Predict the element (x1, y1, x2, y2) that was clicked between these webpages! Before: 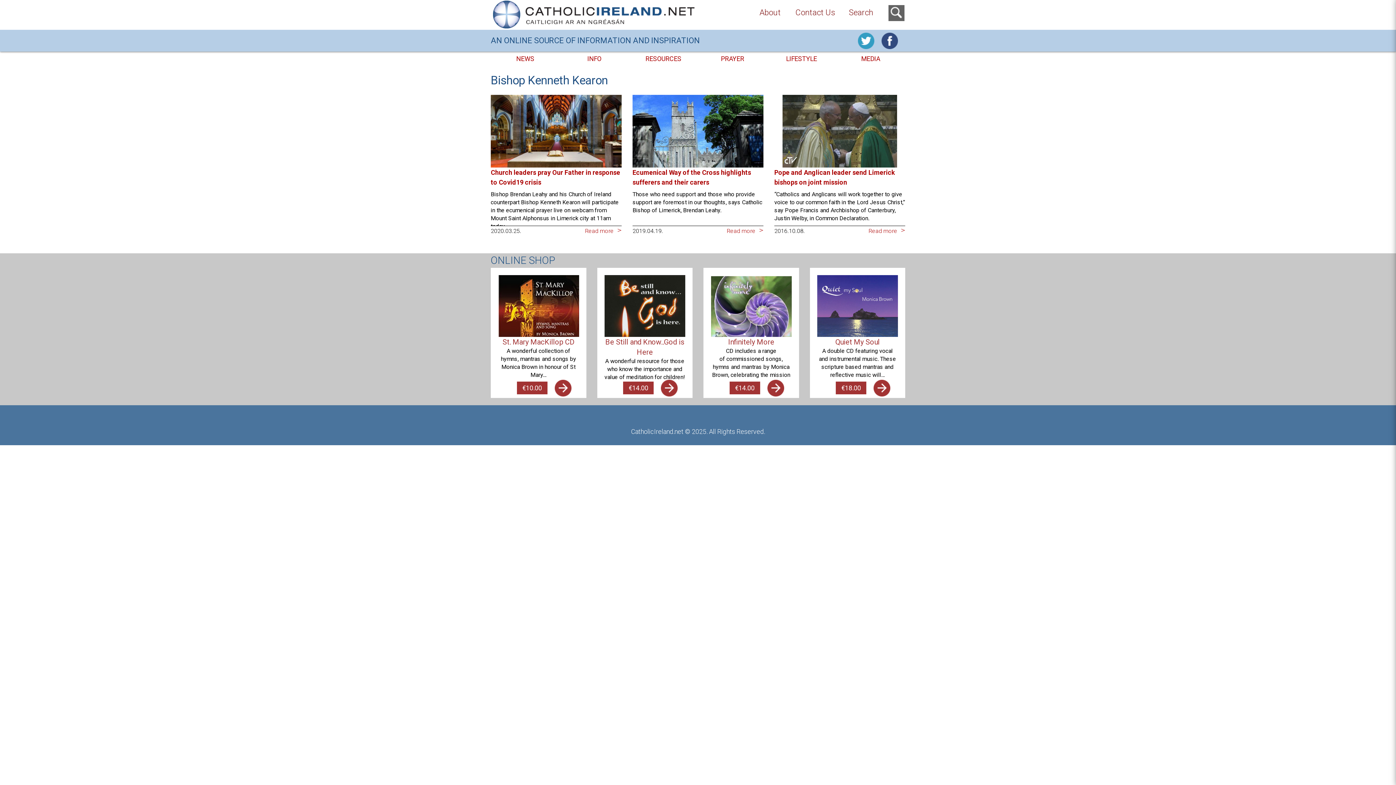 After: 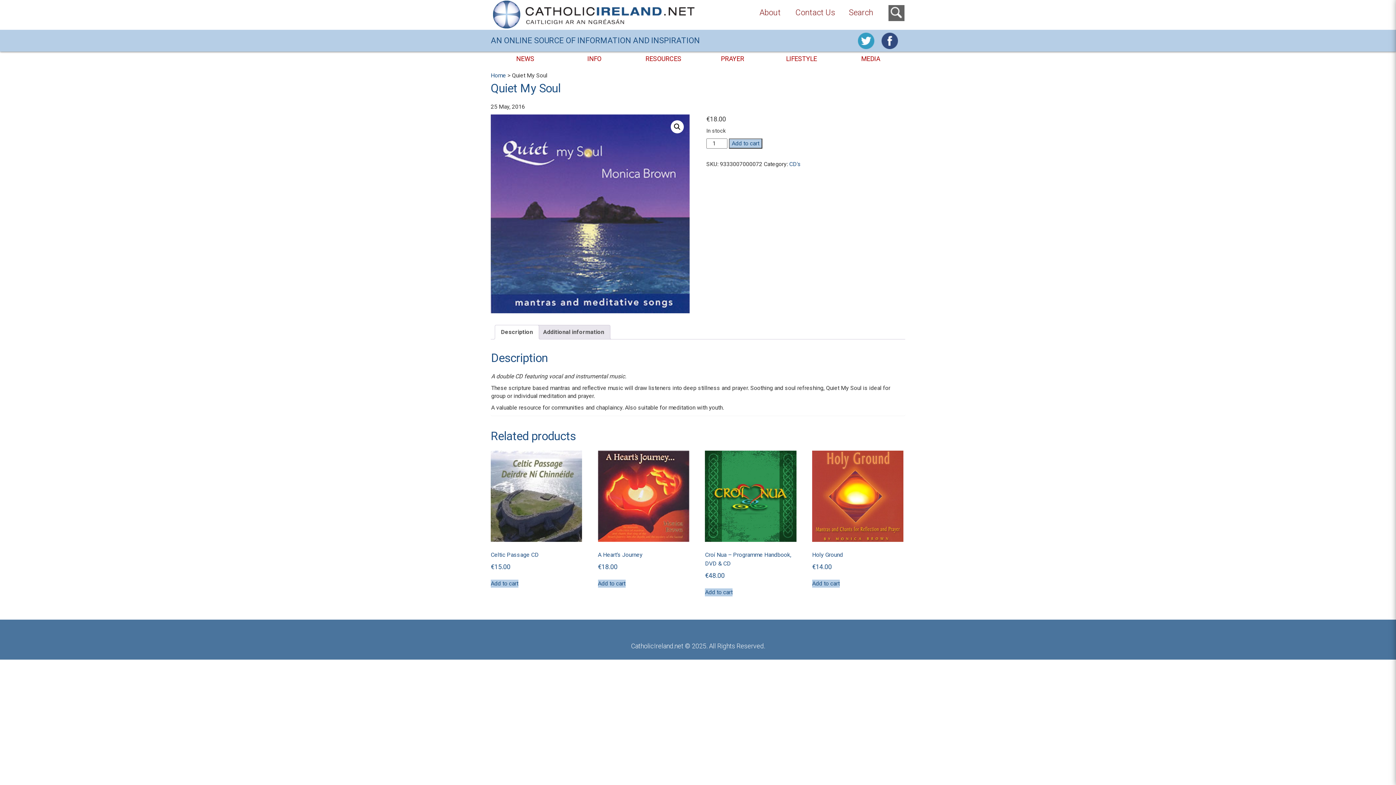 Action: bbox: (817, 275, 898, 390) label: Quiet My Soul
A double CD featuring vocal and instrumental music. These scripture based mantras and reflective music will…
€18.00